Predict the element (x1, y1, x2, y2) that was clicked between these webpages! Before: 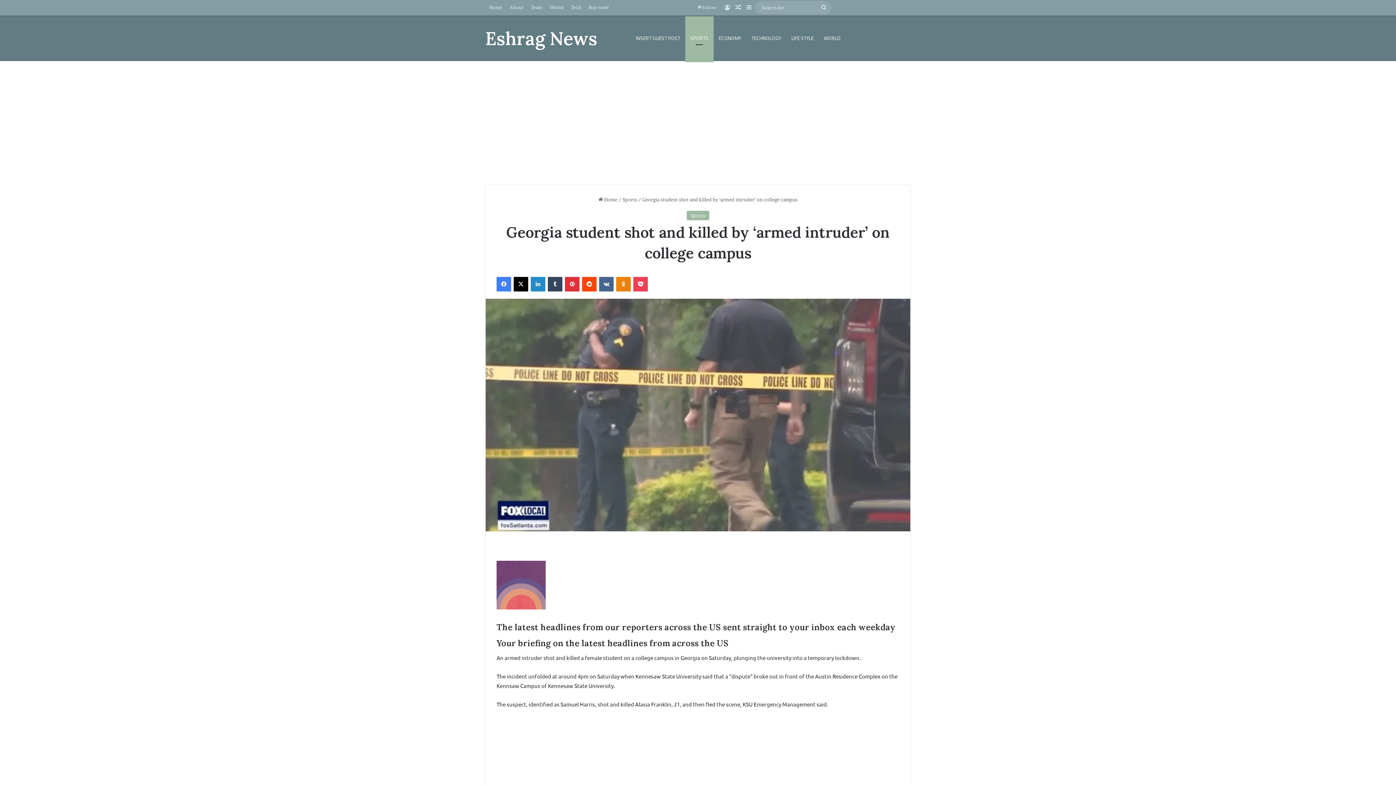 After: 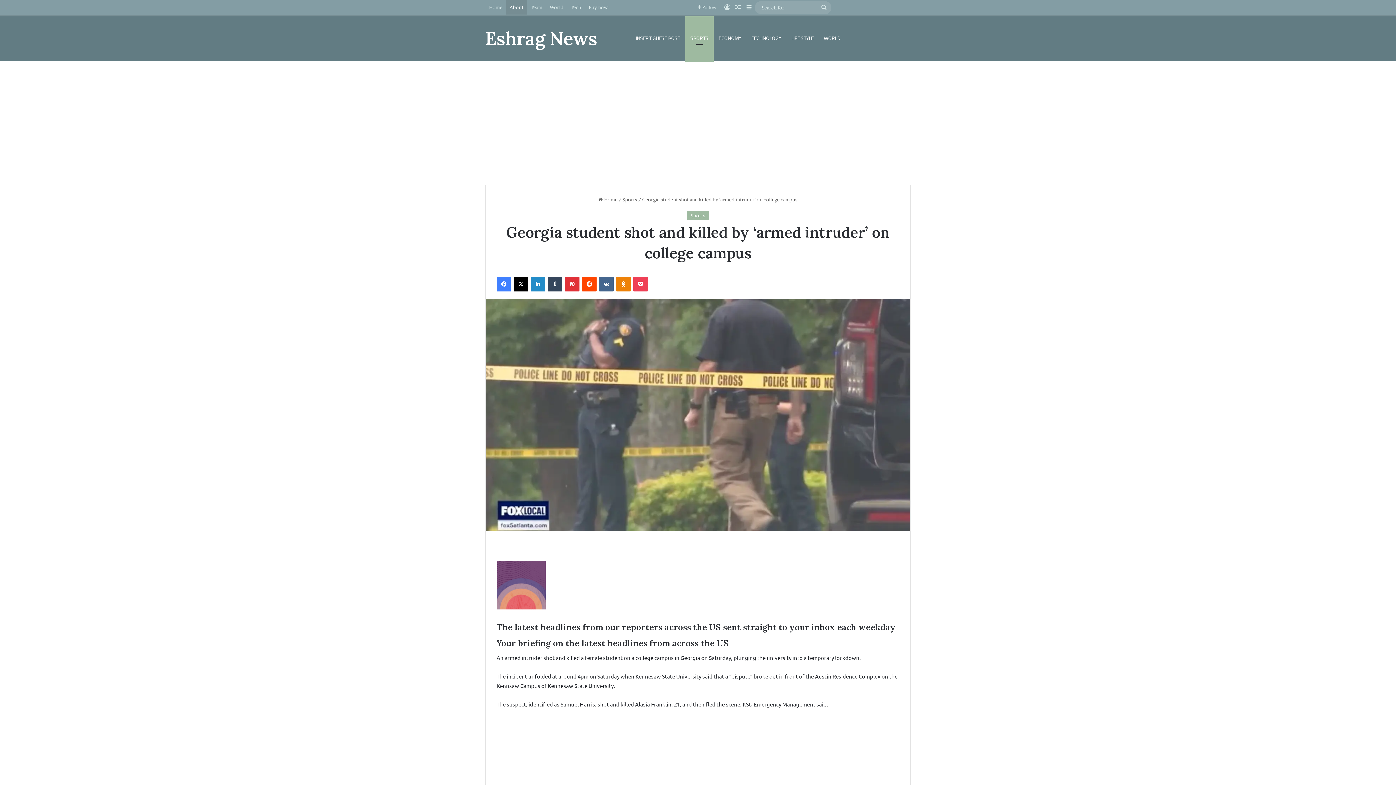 Action: bbox: (506, 0, 527, 14) label: About